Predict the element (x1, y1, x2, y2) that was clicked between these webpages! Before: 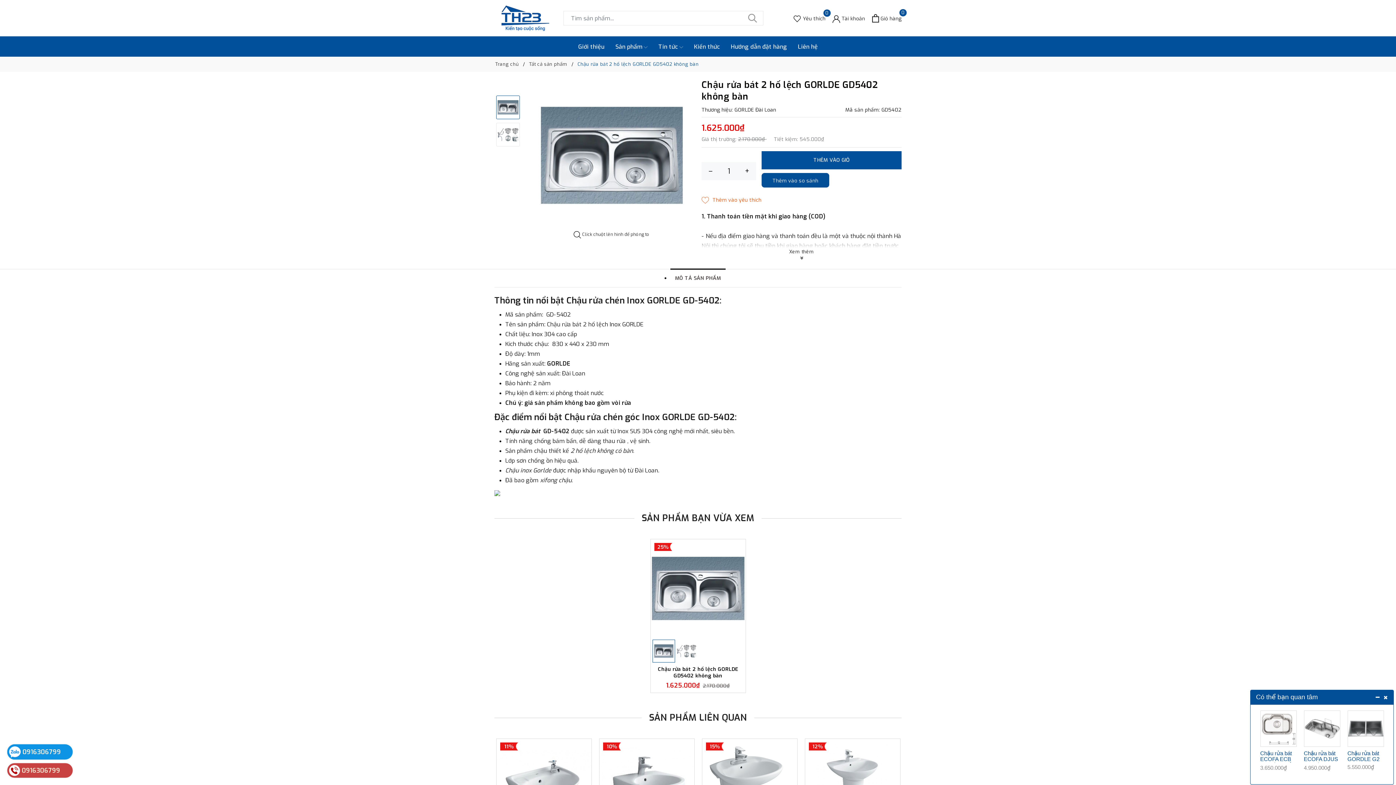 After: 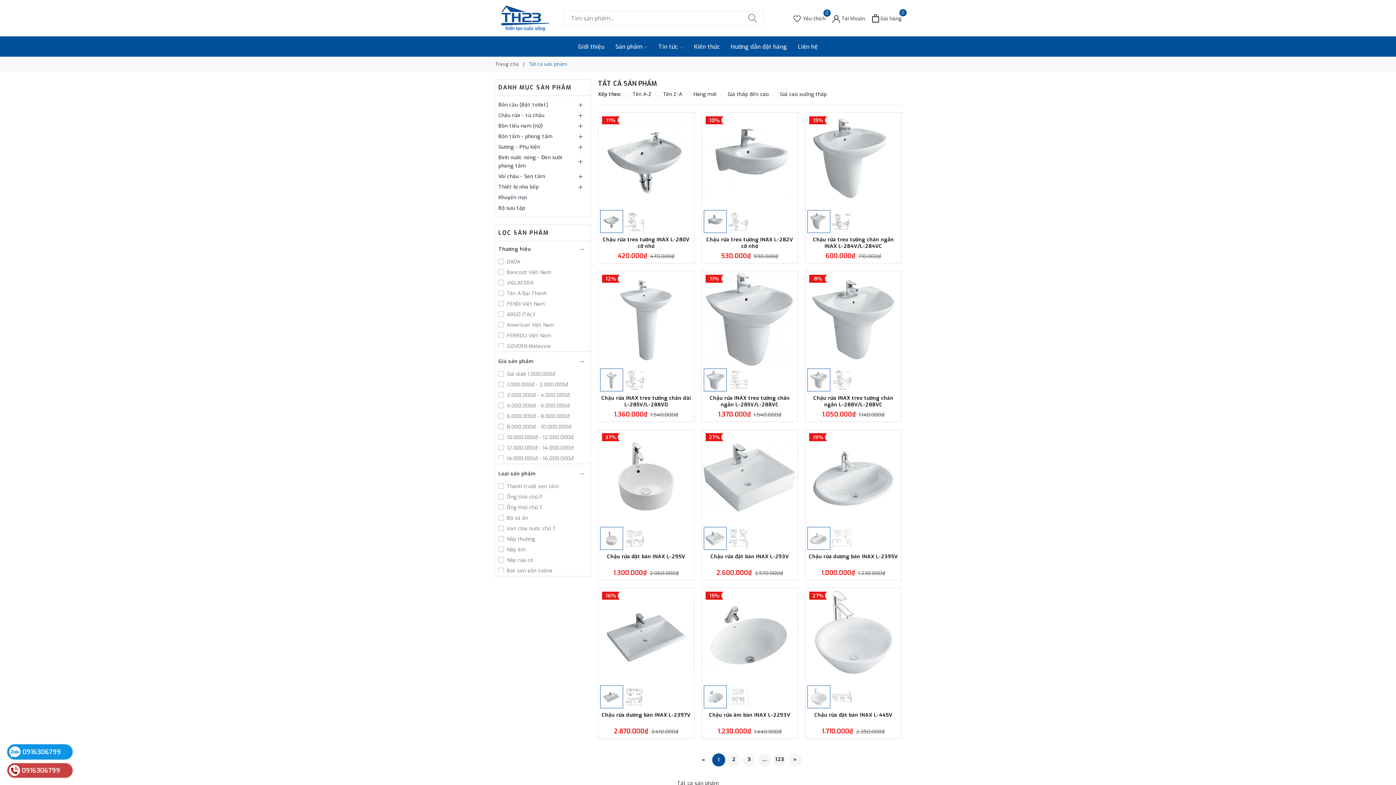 Action: bbox: (610, 36, 653, 56) label: Sản phẩm 